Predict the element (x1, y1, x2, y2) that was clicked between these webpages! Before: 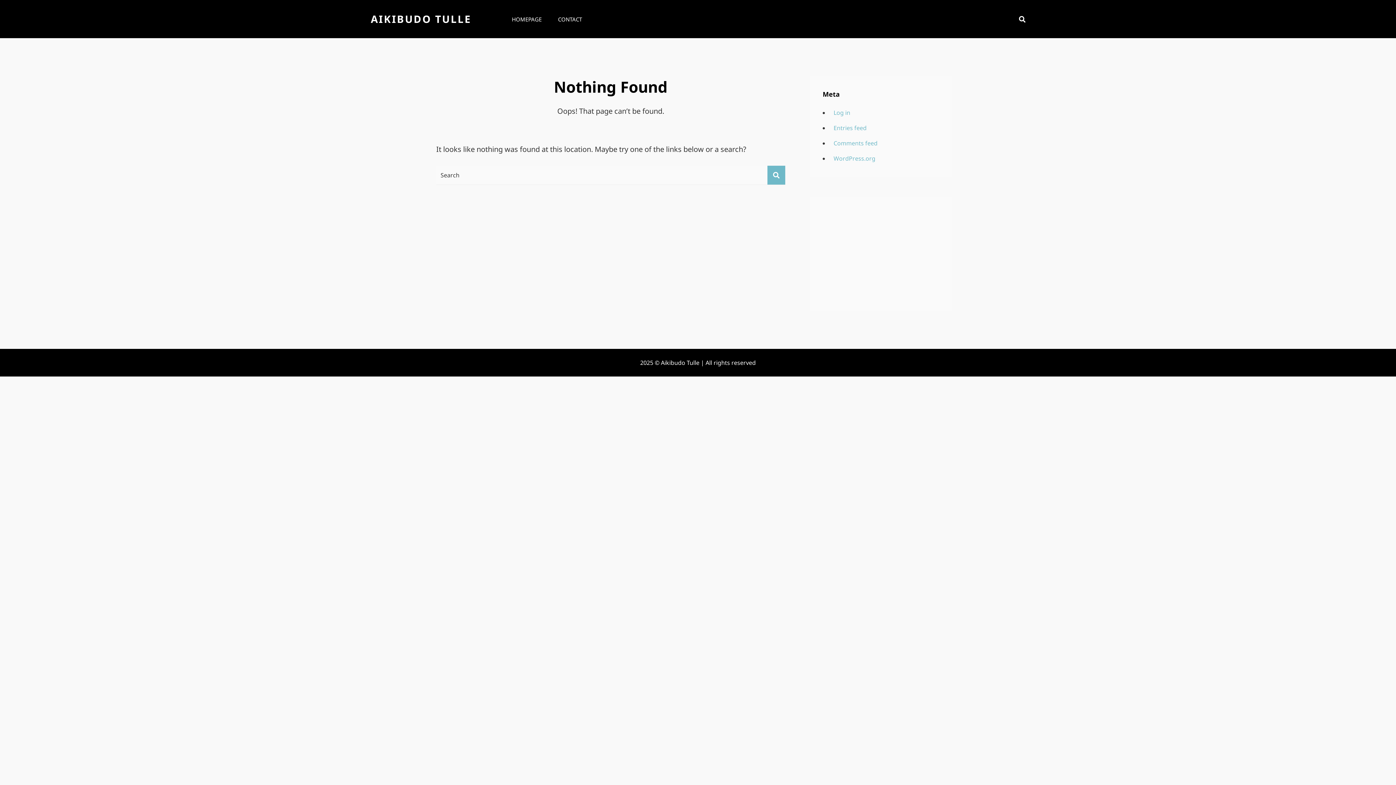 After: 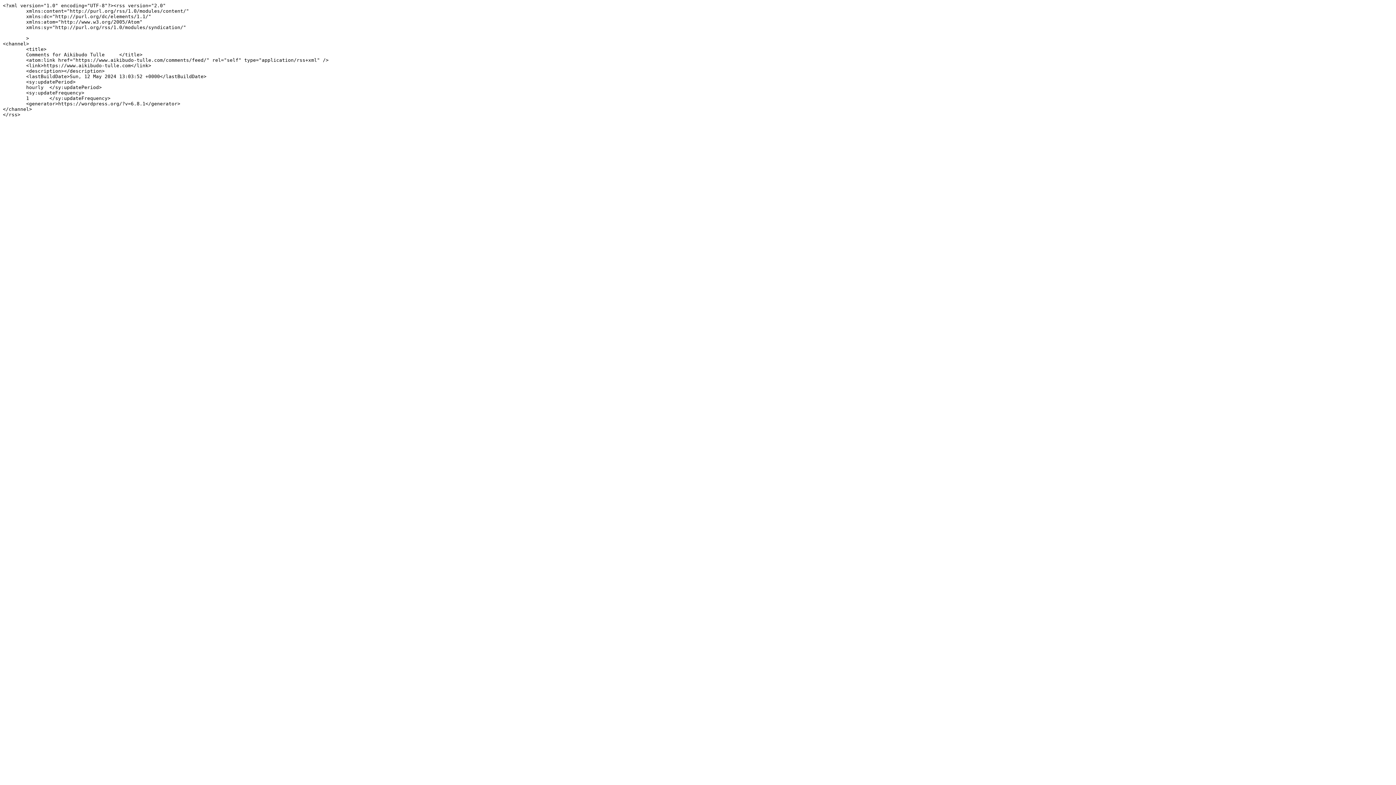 Action: label: Comments feed bbox: (831, 137, 877, 149)